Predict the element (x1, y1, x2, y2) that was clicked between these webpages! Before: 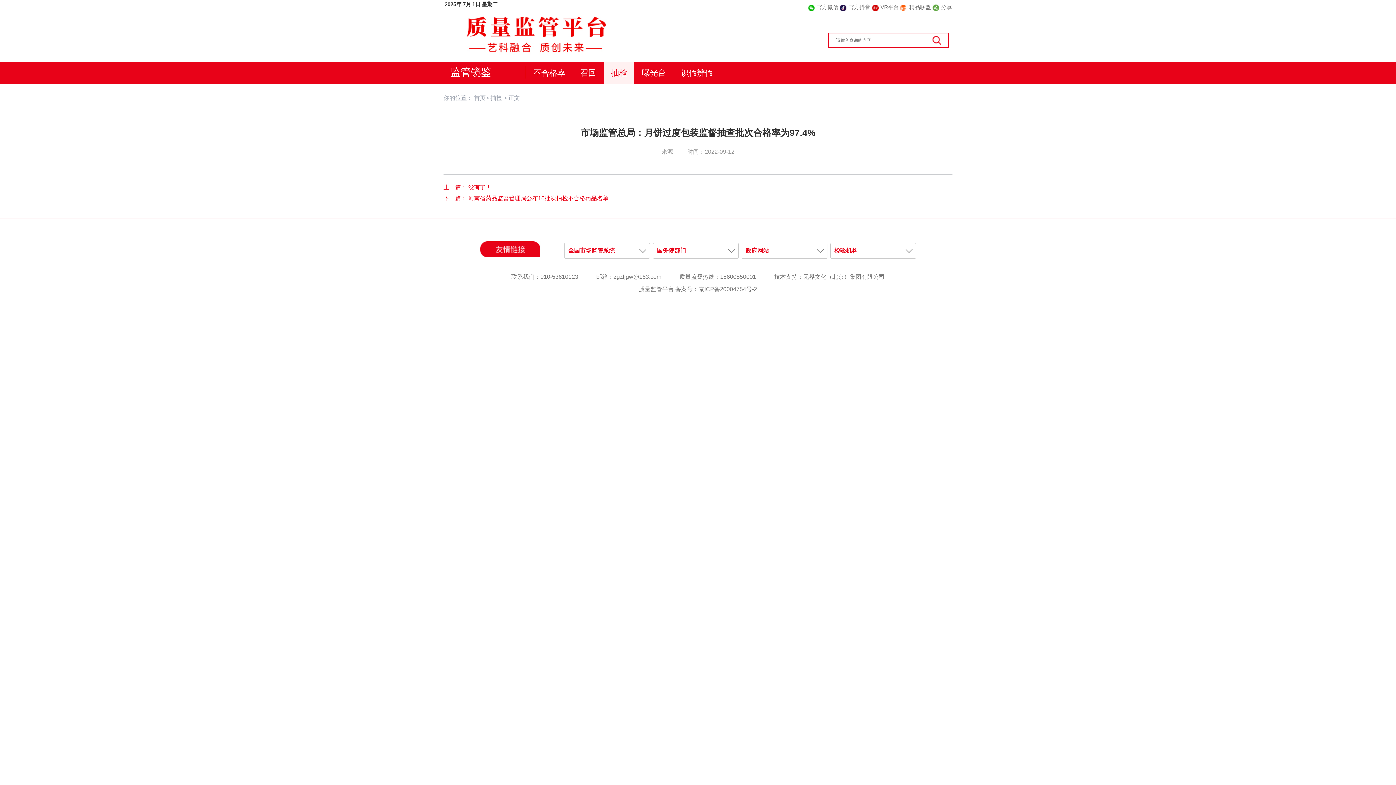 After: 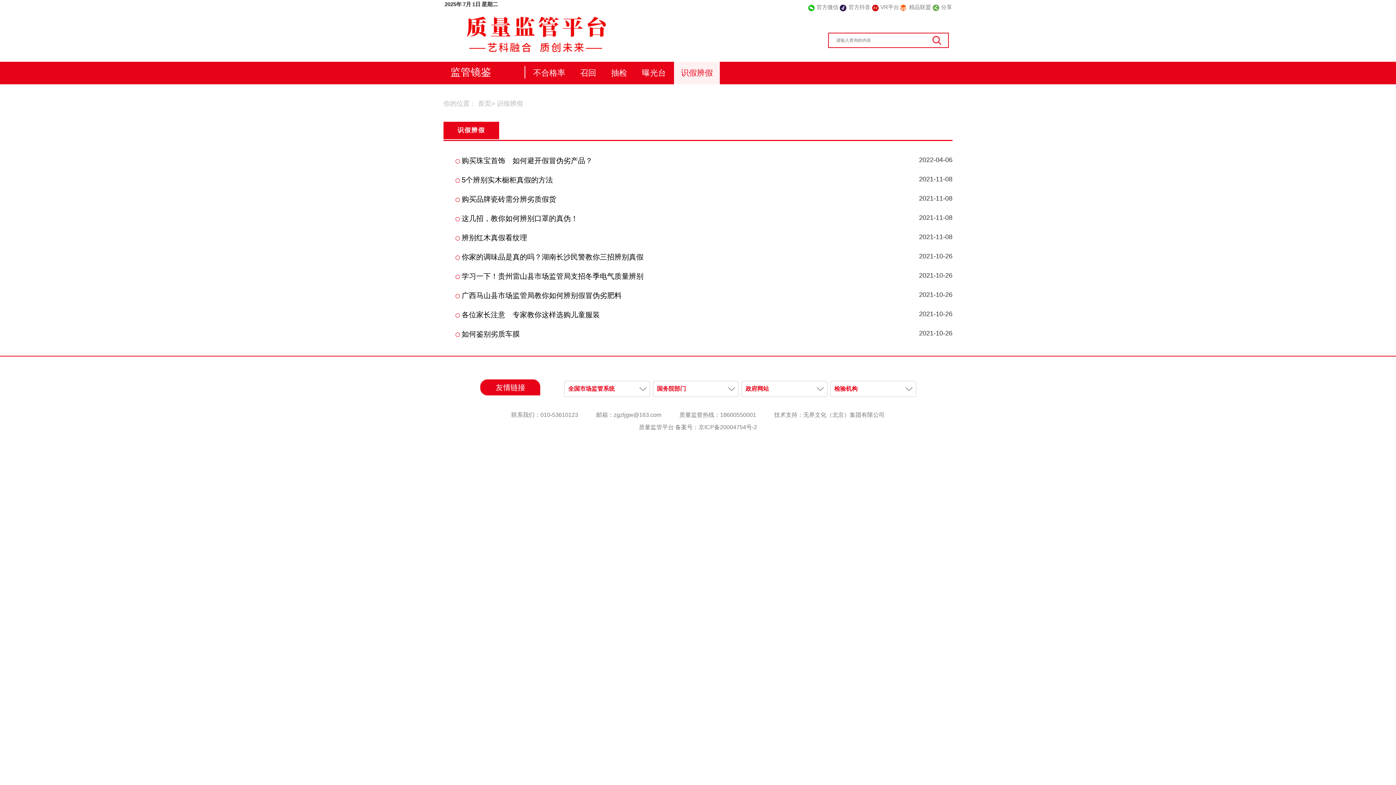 Action: bbox: (674, 61, 720, 84) label: 识假辨假